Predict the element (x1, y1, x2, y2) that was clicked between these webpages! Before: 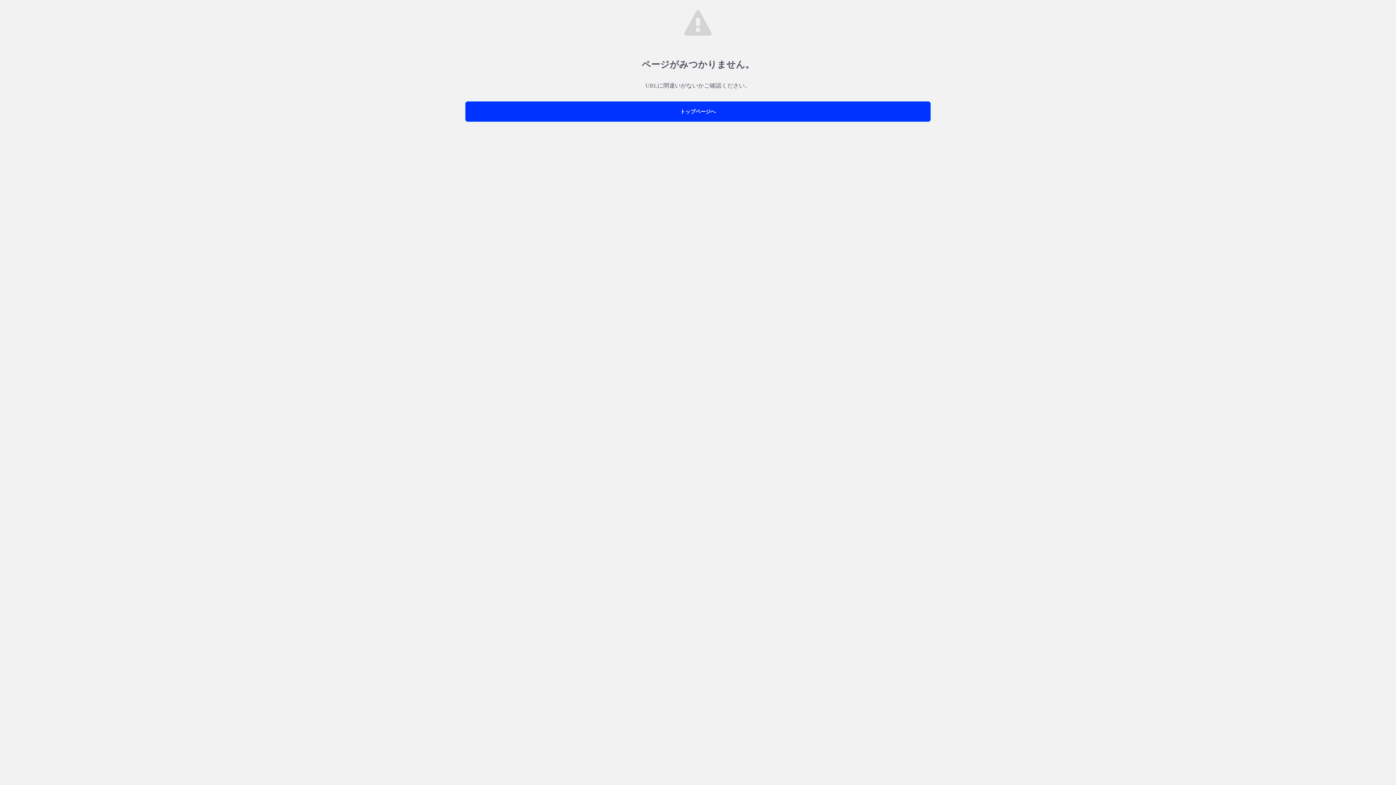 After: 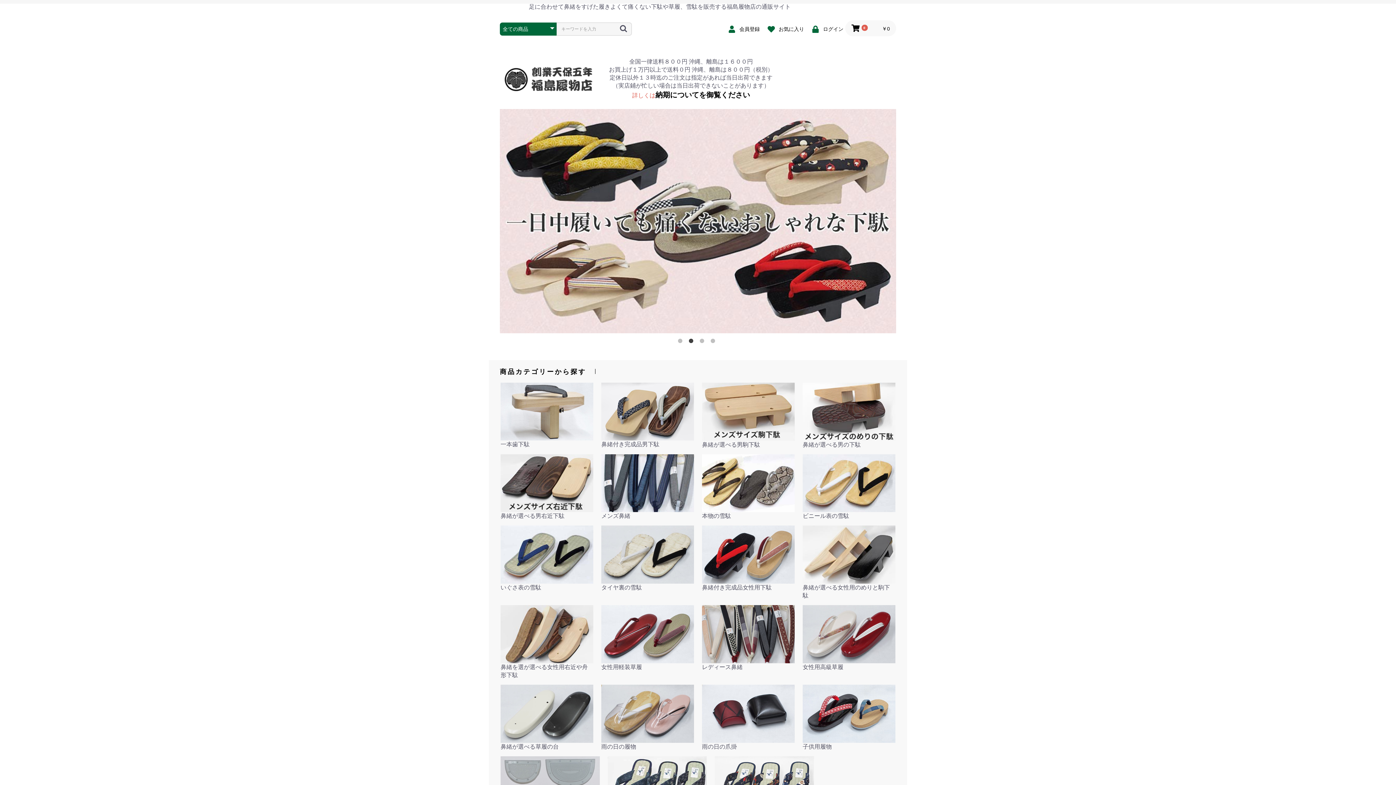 Action: bbox: (465, 101, 930, 121) label: トップページへ